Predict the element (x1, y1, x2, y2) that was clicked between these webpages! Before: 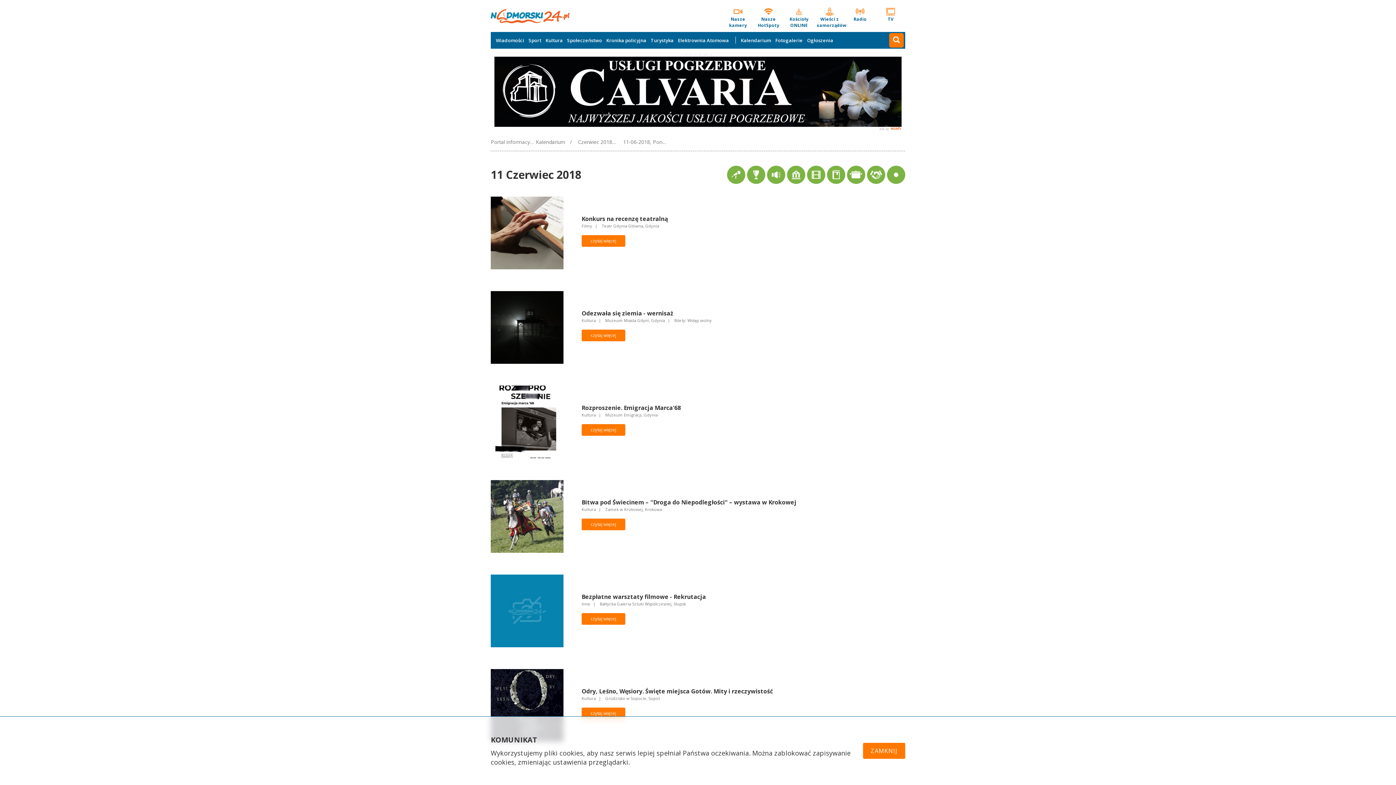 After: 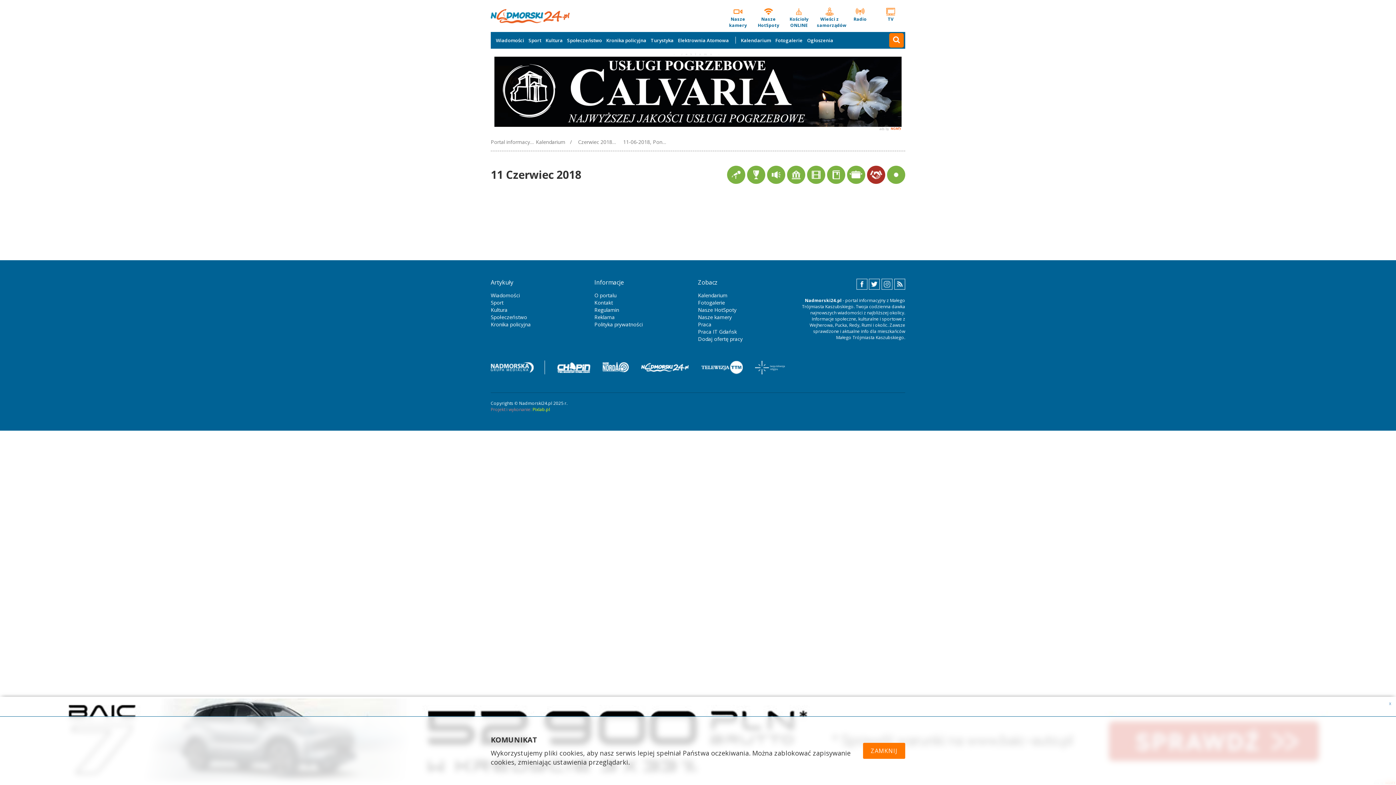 Action: bbox: (867, 165, 885, 183)